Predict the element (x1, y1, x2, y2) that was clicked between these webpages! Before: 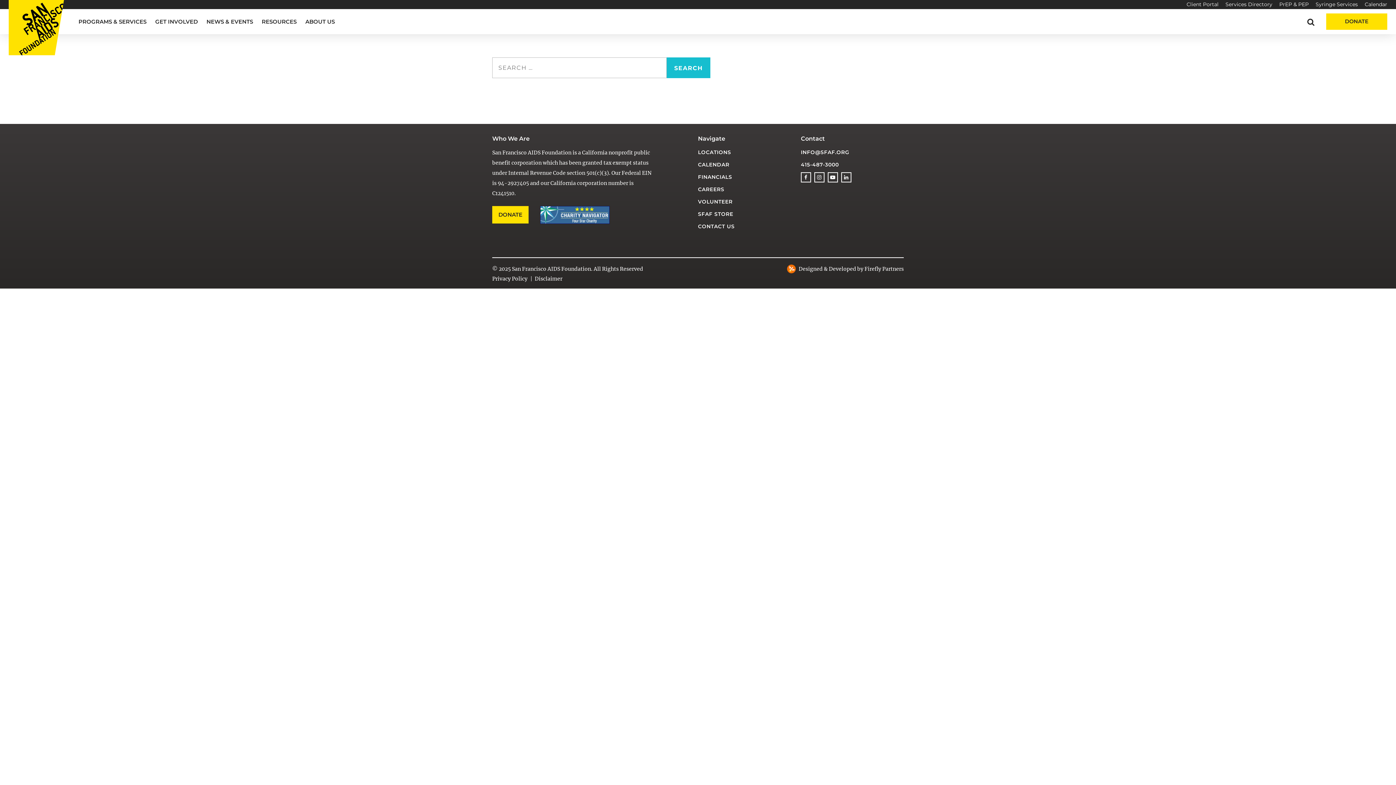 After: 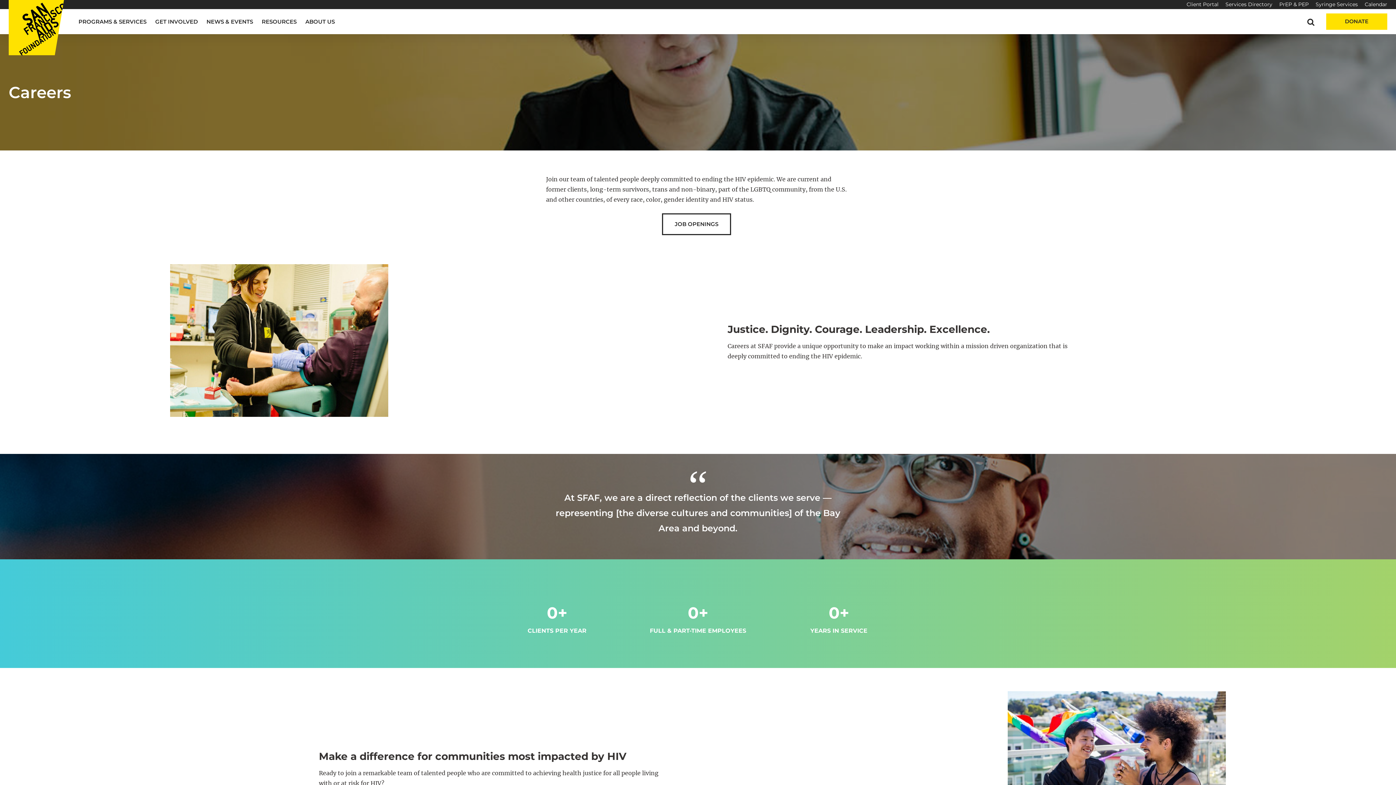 Action: bbox: (698, 186, 724, 192) label: CAREERS